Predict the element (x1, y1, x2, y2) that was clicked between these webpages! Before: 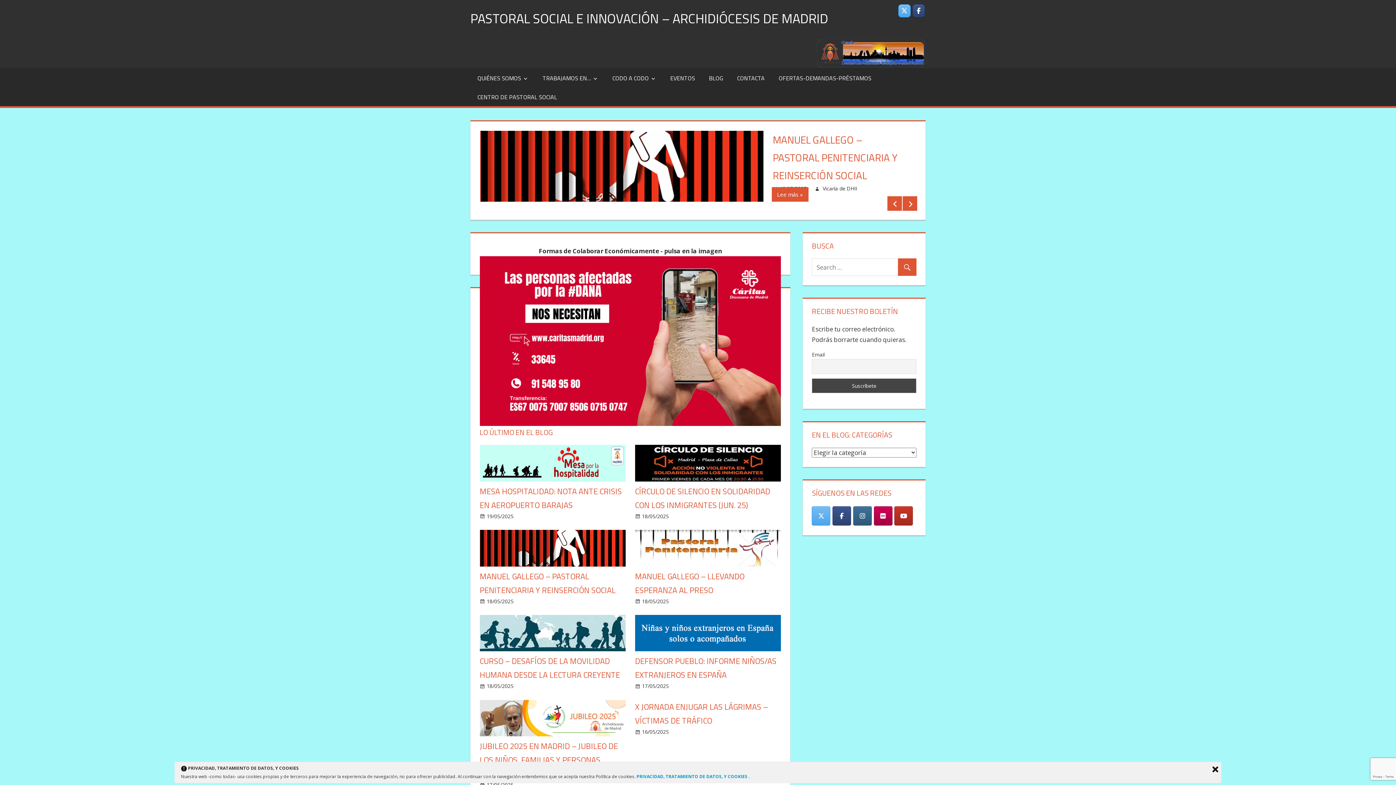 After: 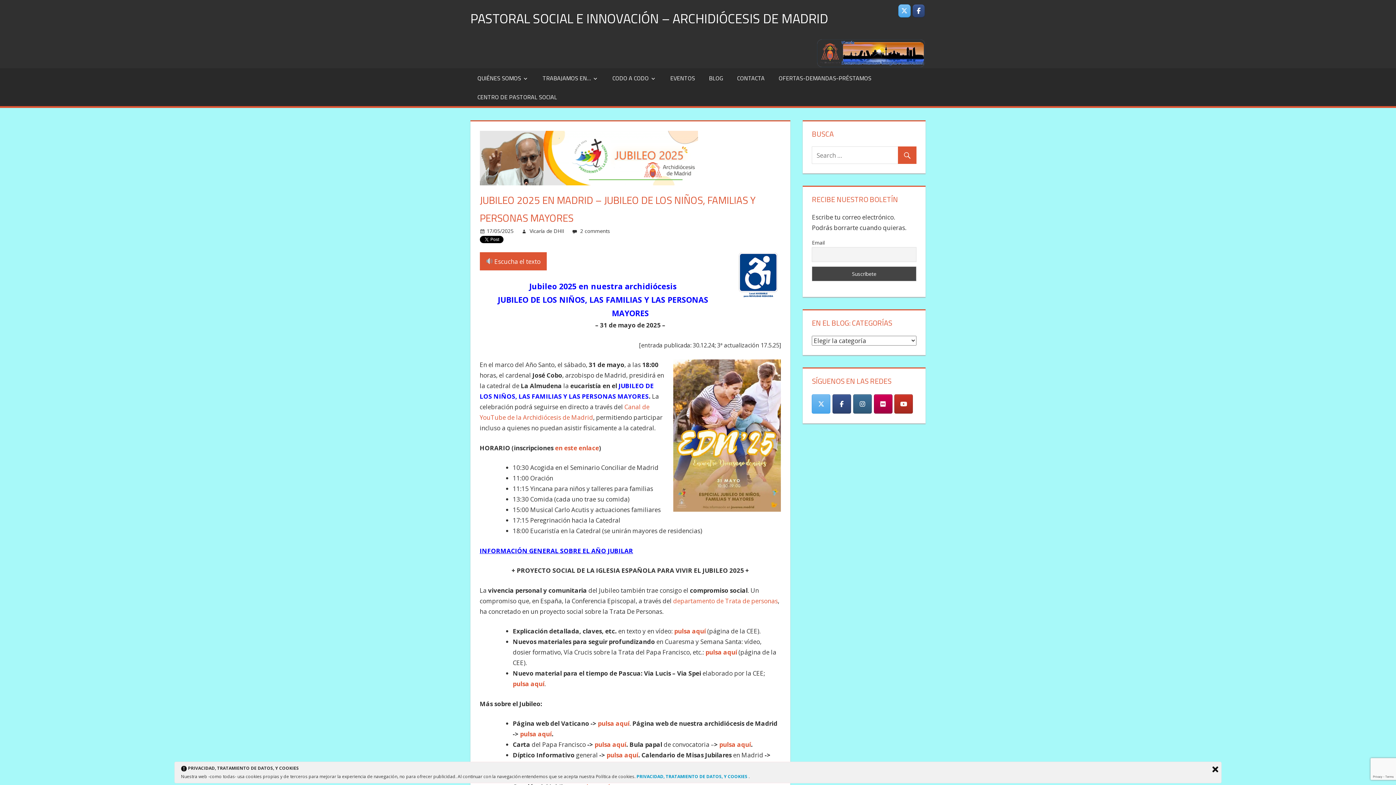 Action: bbox: (479, 730, 625, 738)